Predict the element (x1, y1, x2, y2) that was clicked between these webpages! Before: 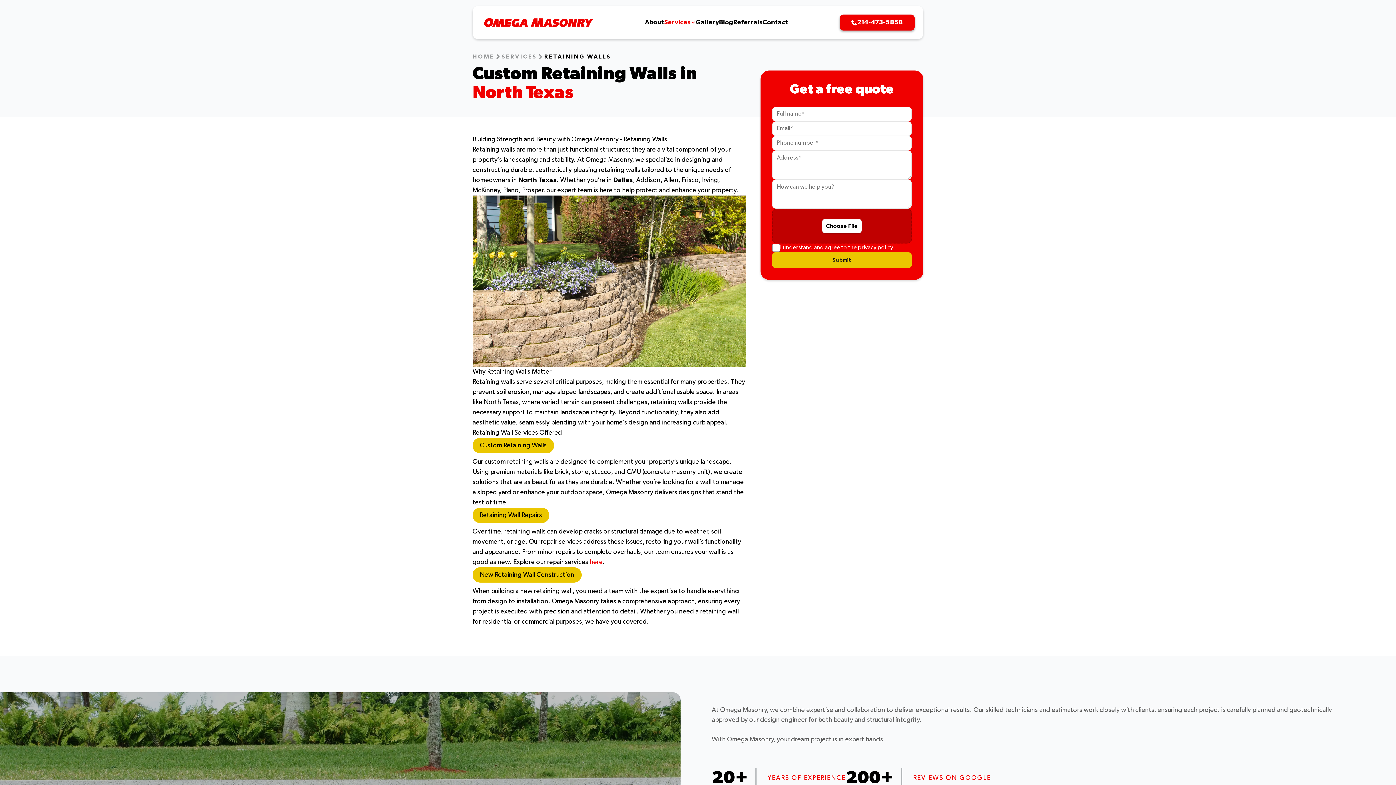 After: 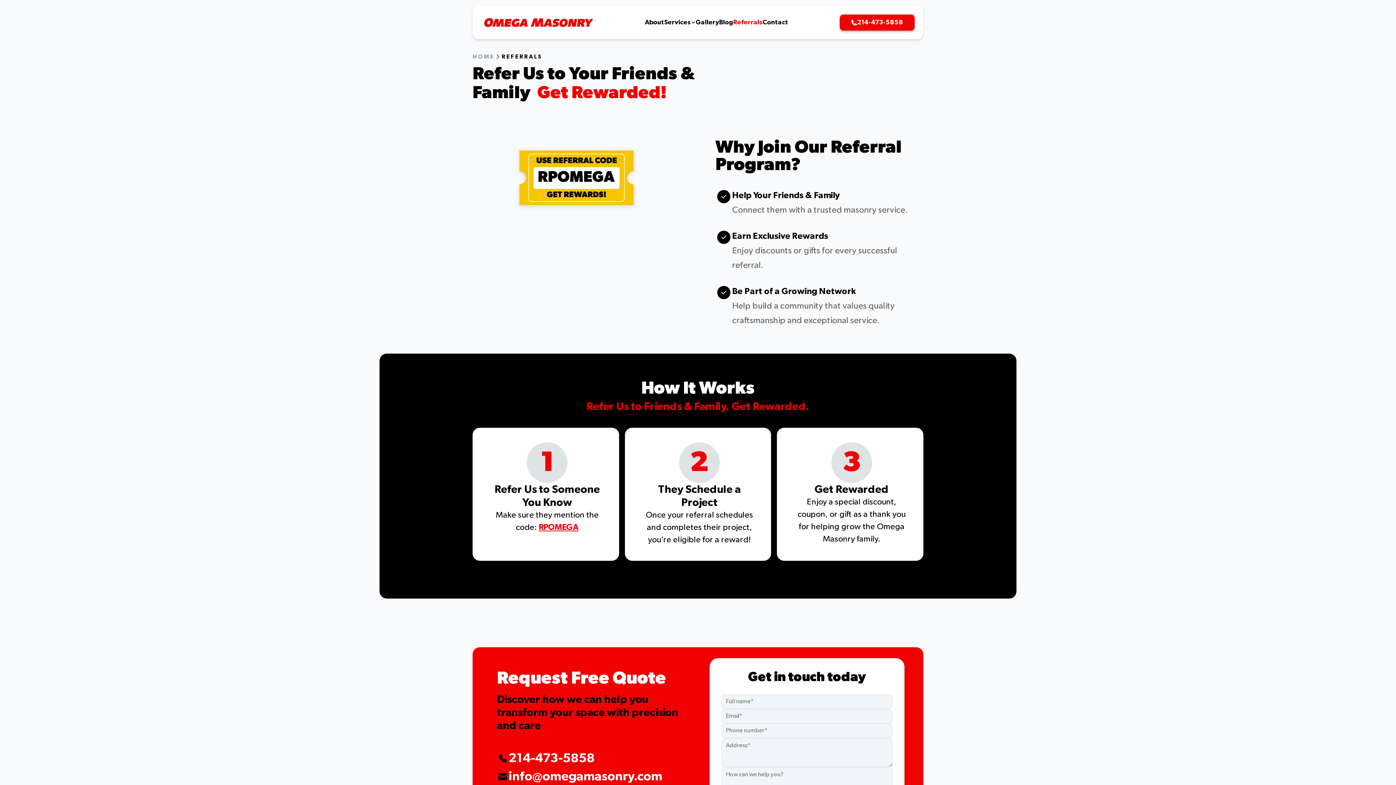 Action: label: Referrals bbox: (733, 19, 762, 25)